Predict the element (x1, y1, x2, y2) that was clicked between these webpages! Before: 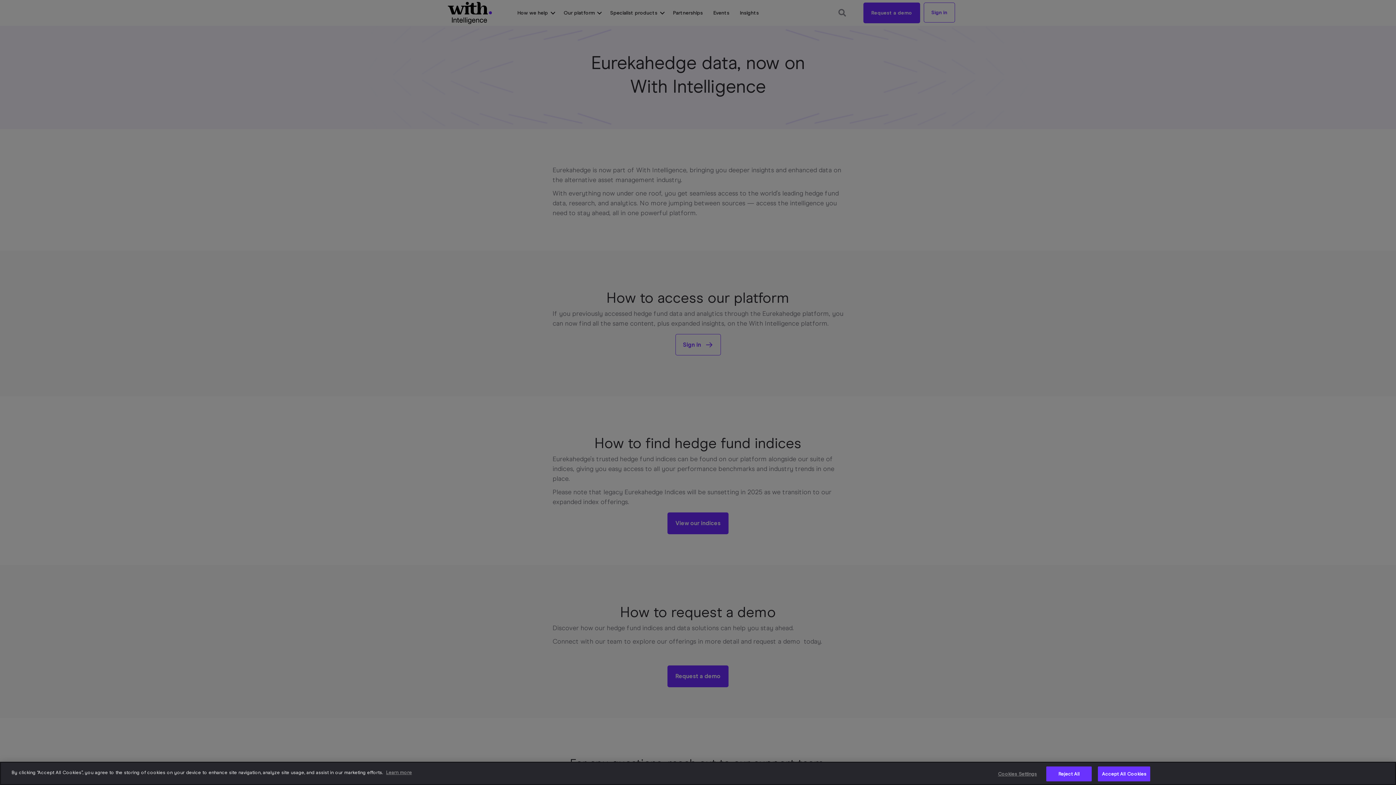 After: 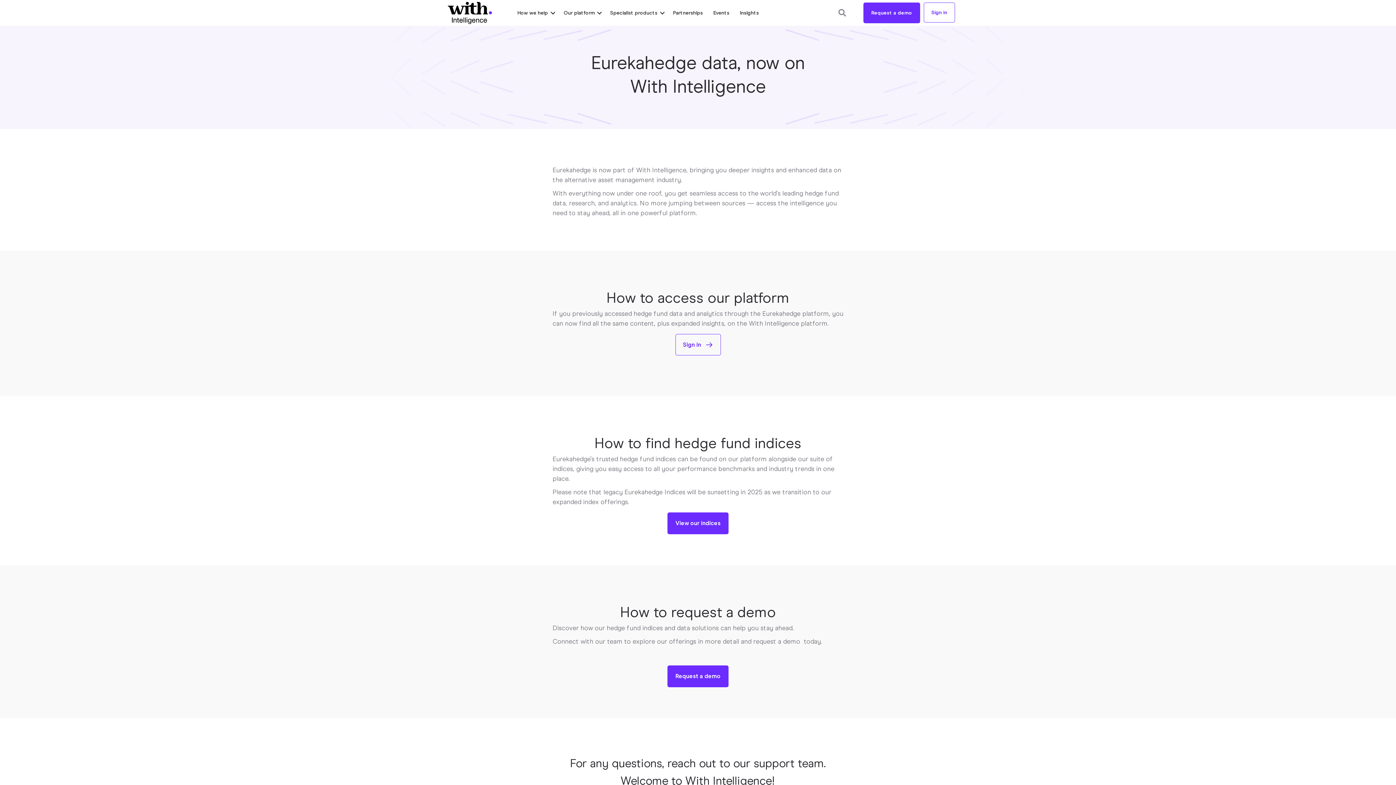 Action: bbox: (1098, 766, 1150, 781) label: Accept All Cookies